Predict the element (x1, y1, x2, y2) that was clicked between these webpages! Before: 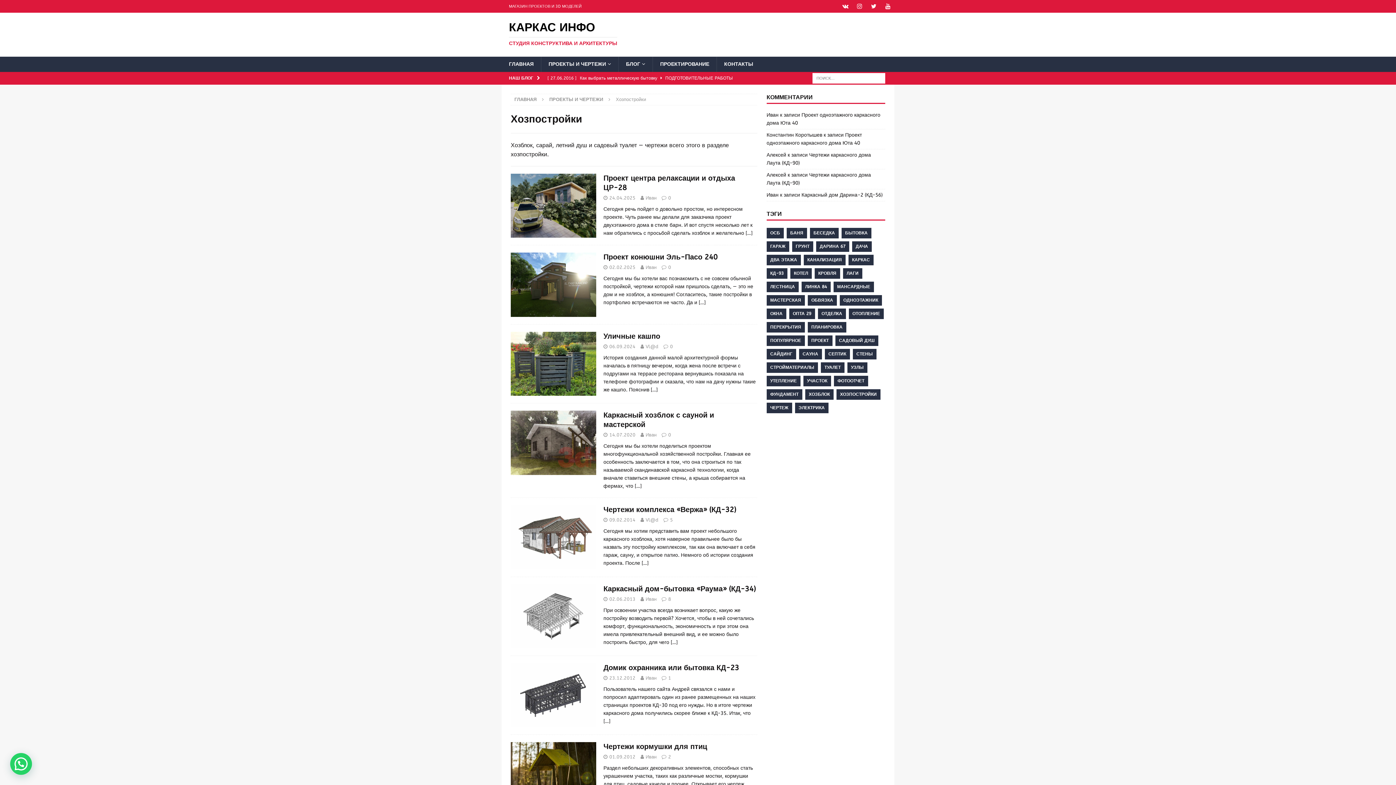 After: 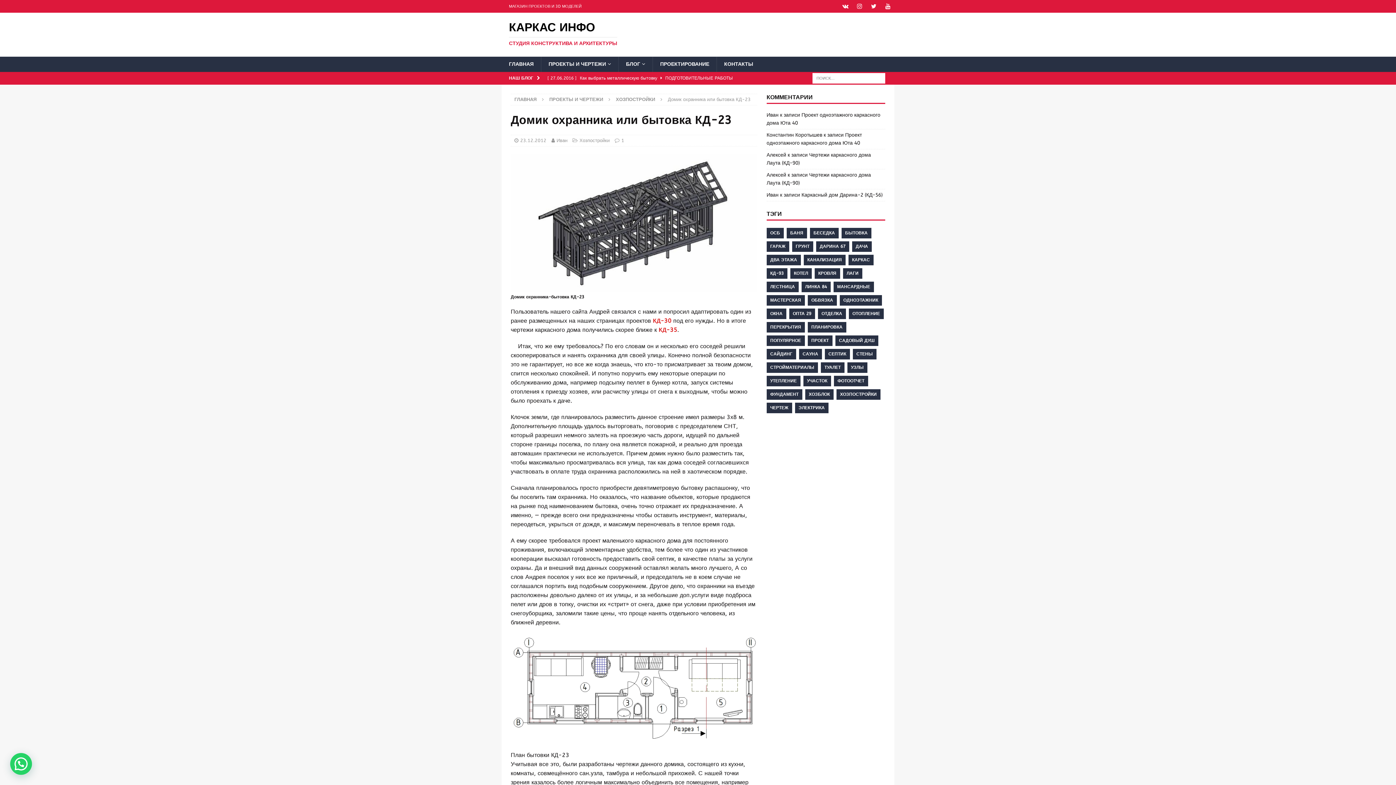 Action: label: […] bbox: (603, 718, 610, 724)